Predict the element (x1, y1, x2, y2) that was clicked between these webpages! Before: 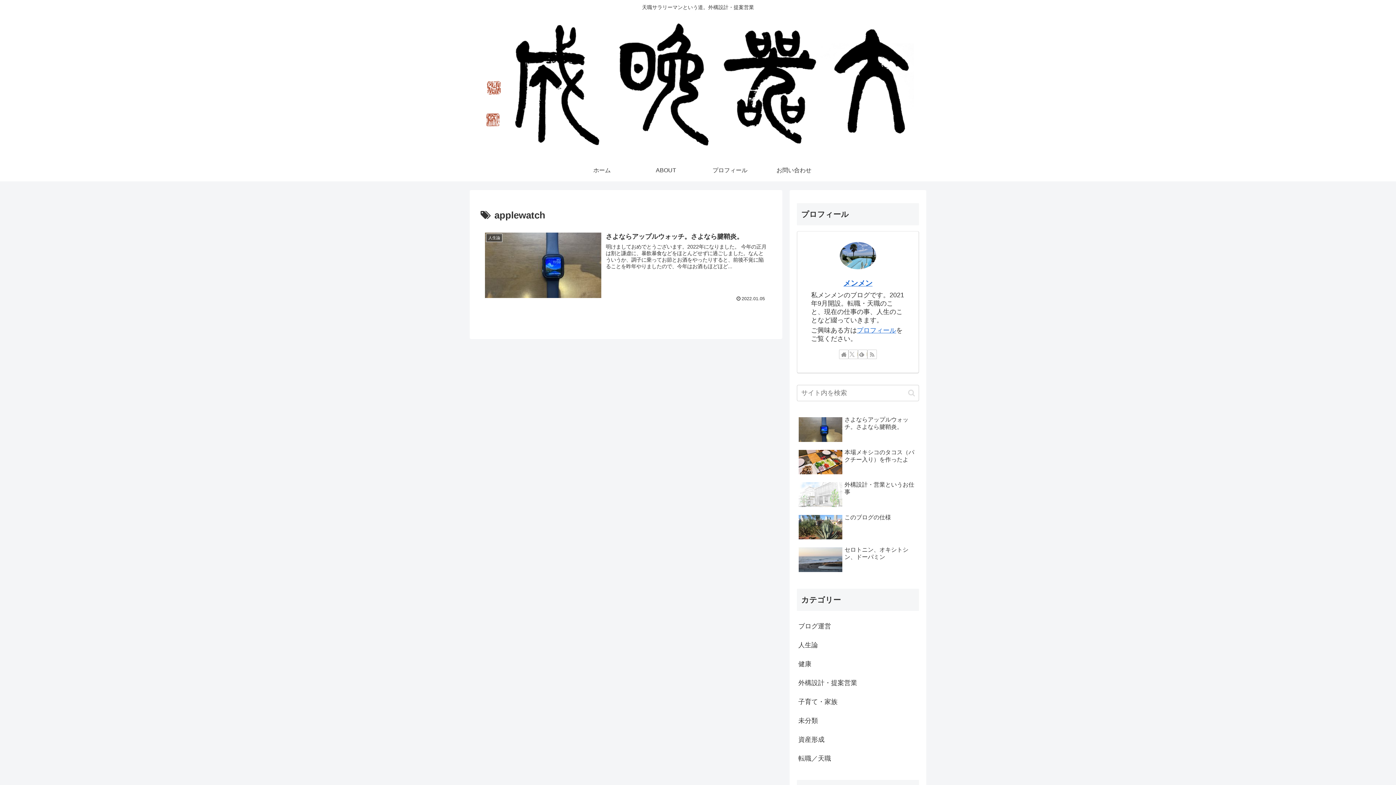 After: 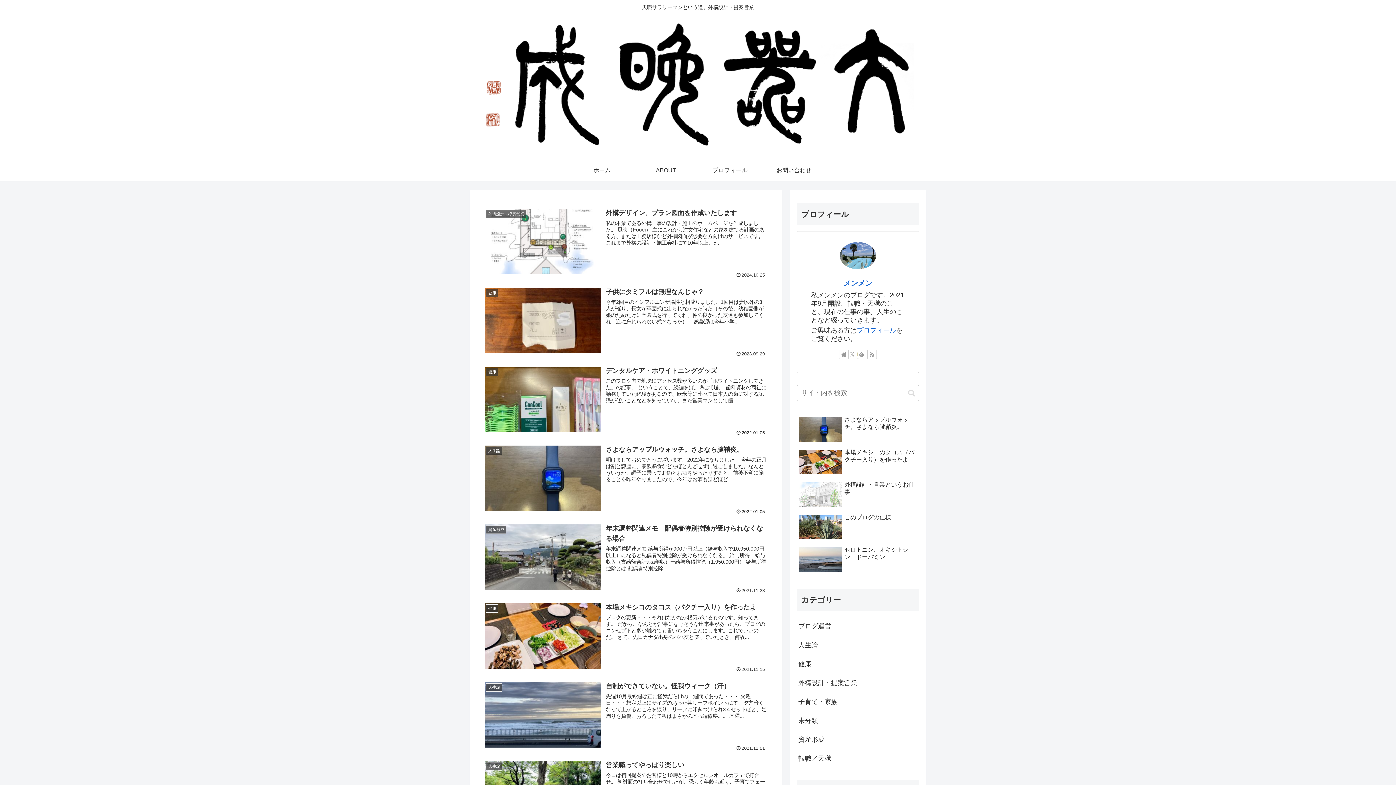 Action: label: ホーム bbox: (570, 159, 634, 181)